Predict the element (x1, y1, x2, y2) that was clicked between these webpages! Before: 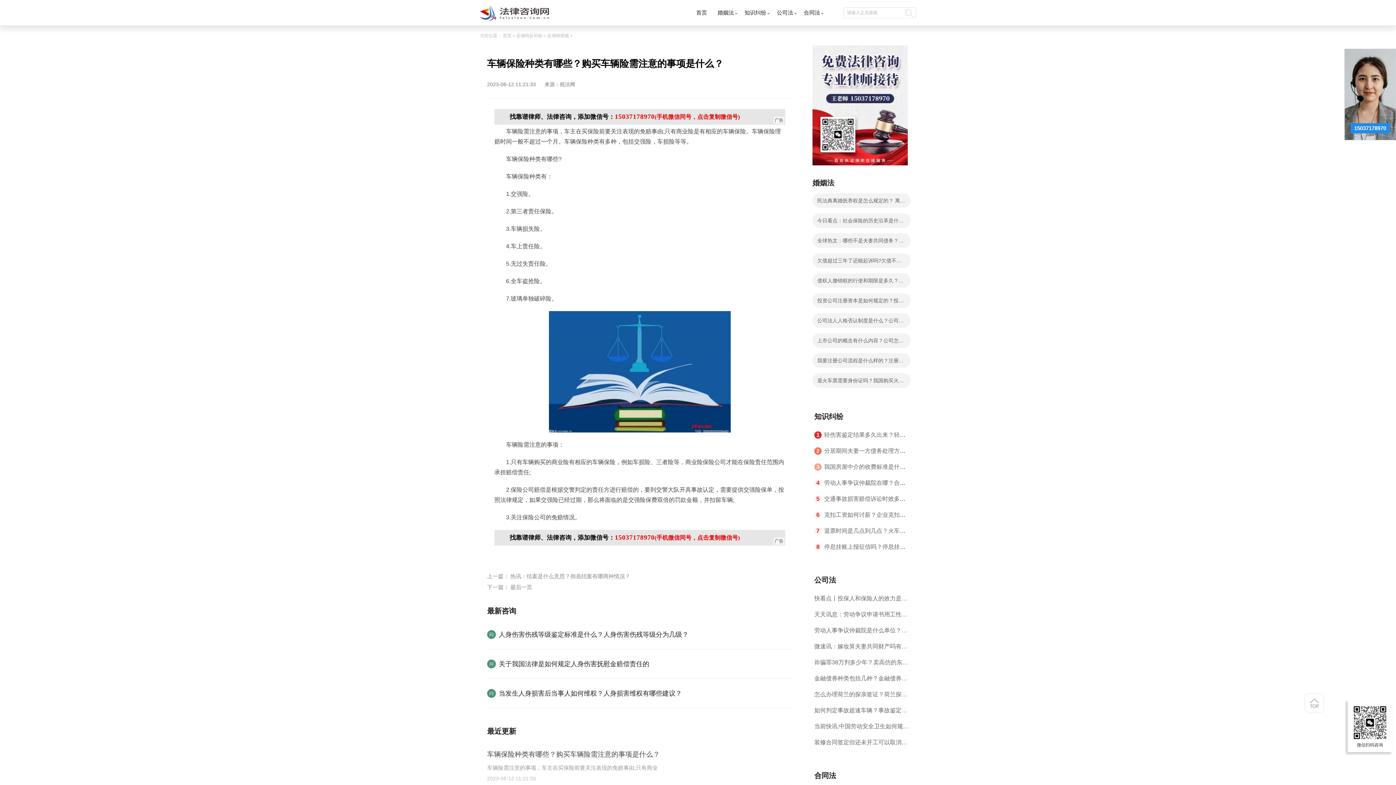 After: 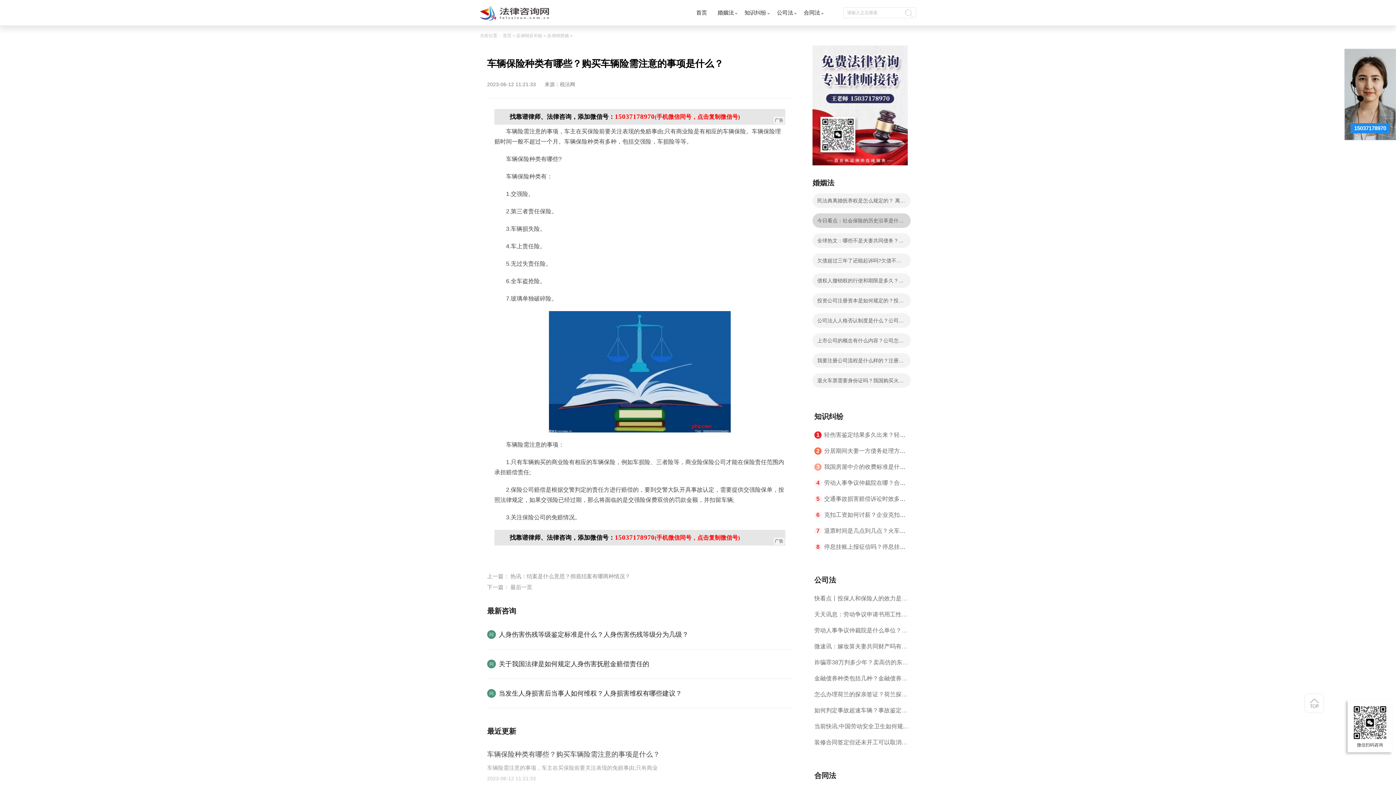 Action: bbox: (812, 213, 910, 228) label: 今日看点：社会保险的历史沿革是什么？社会保险指什么？